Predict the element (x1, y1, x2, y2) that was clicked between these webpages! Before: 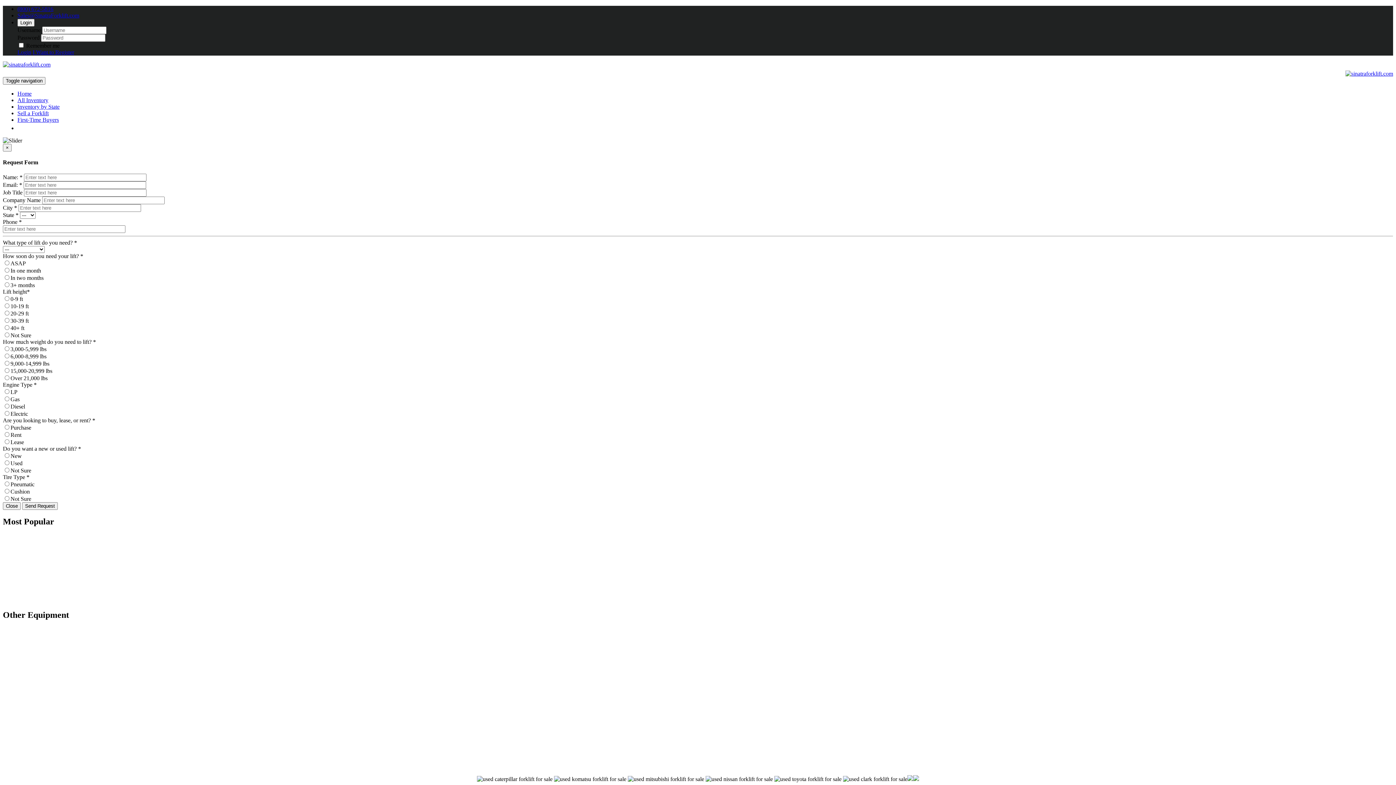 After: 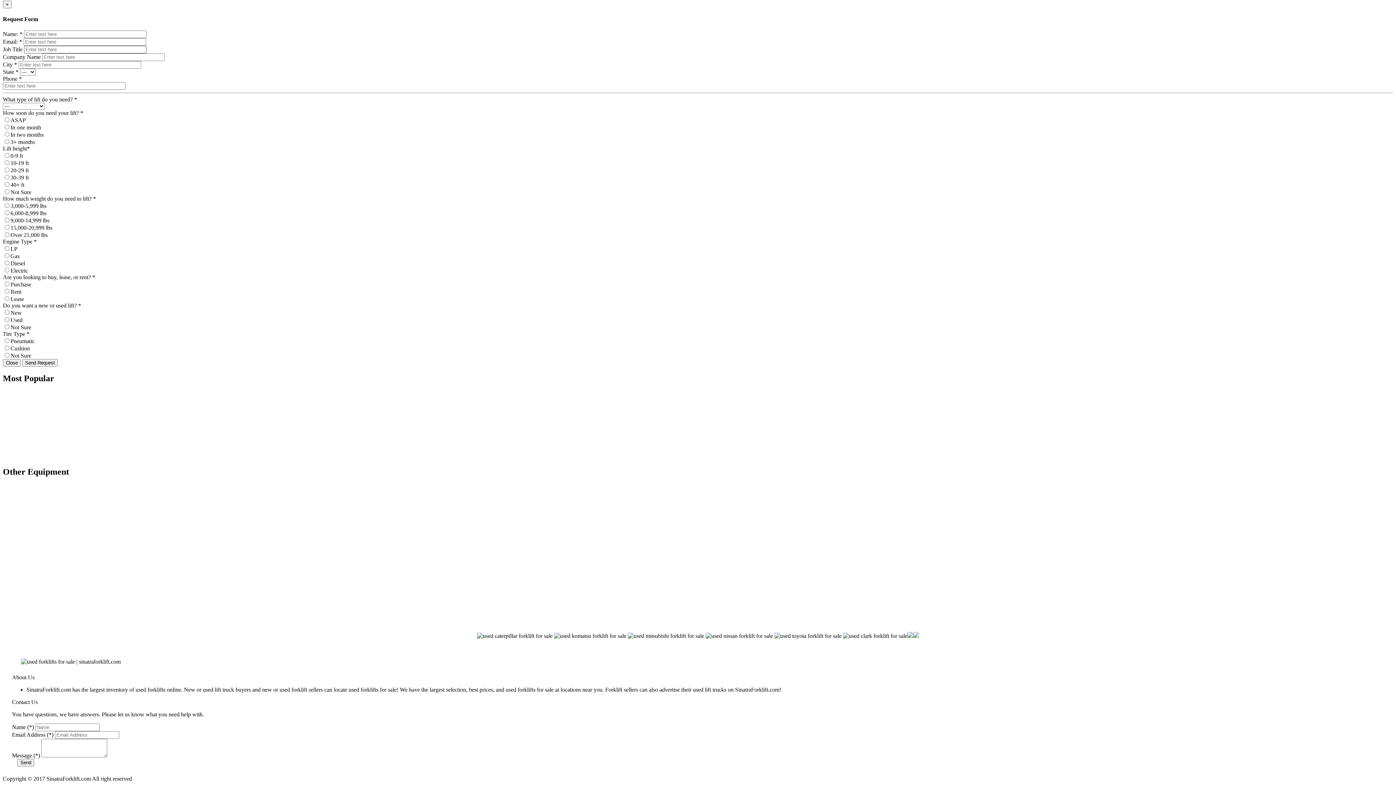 Action: bbox: (32, 49, 74, 55) label: I Want to Register